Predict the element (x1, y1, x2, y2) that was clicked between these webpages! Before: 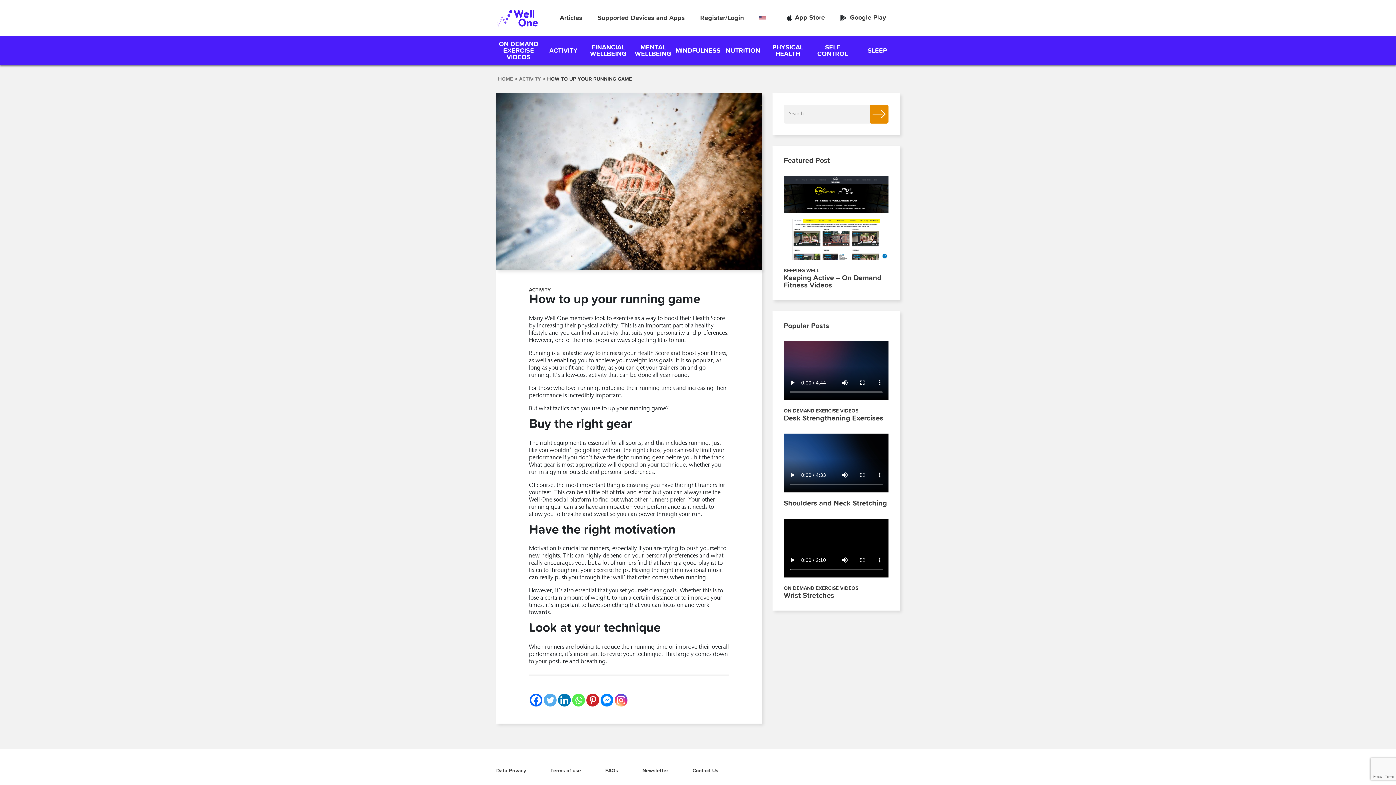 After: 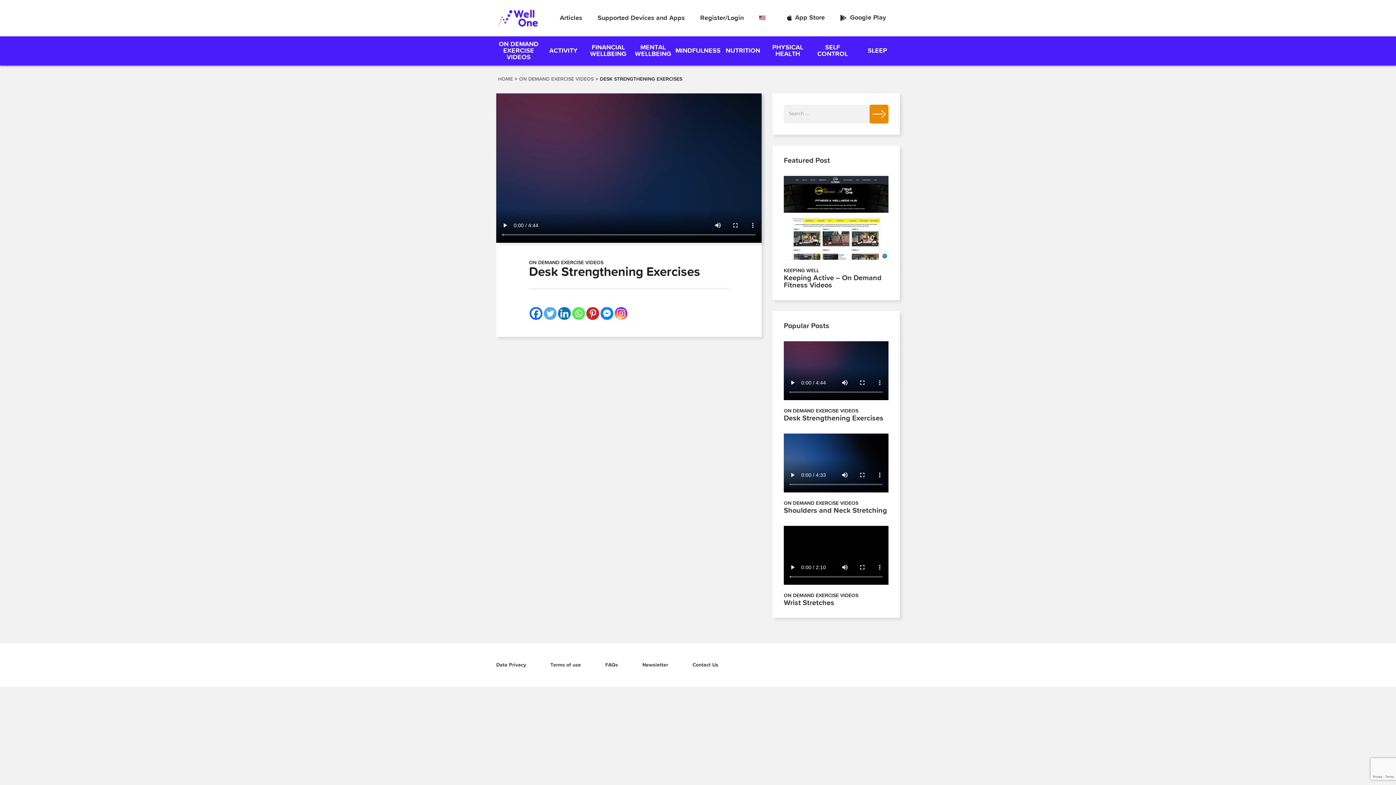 Action: bbox: (784, 341, 888, 400)